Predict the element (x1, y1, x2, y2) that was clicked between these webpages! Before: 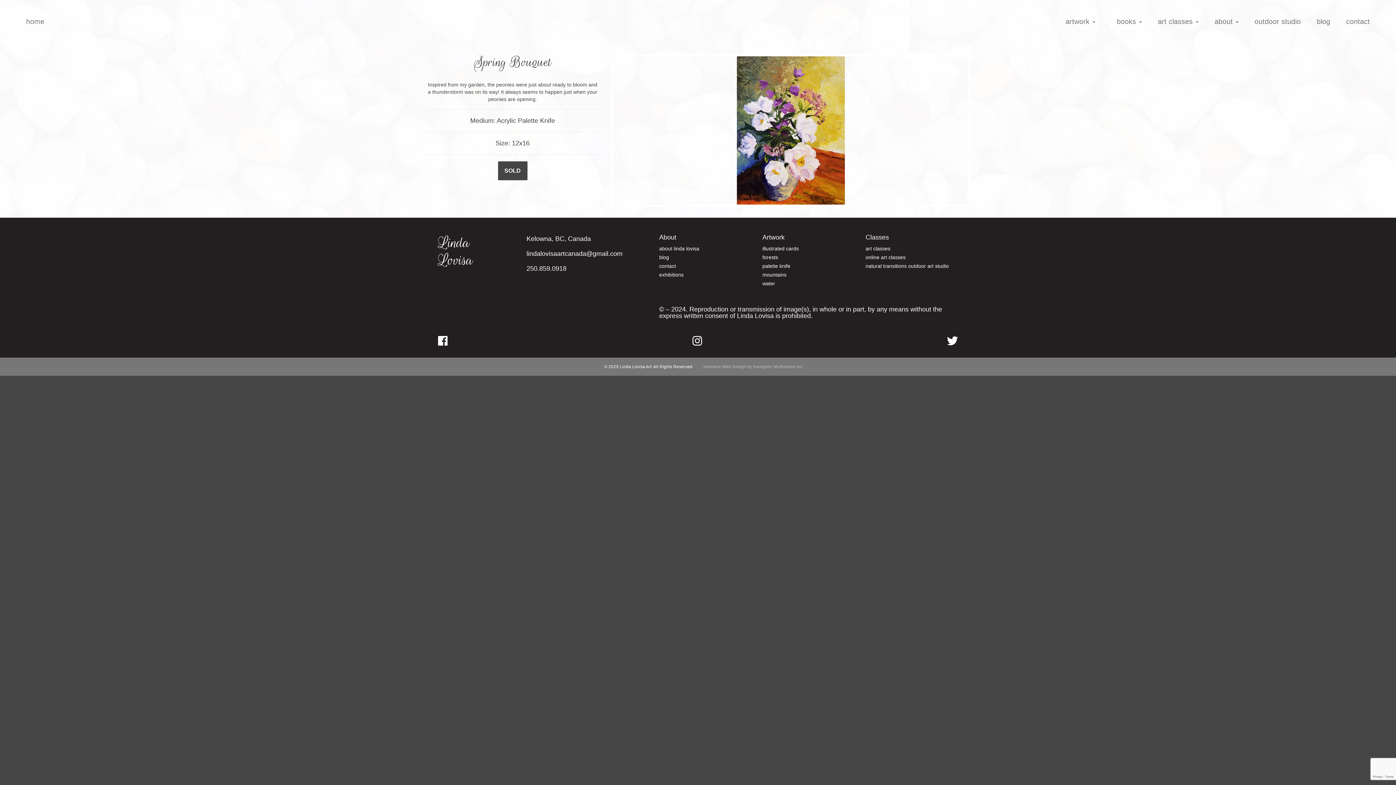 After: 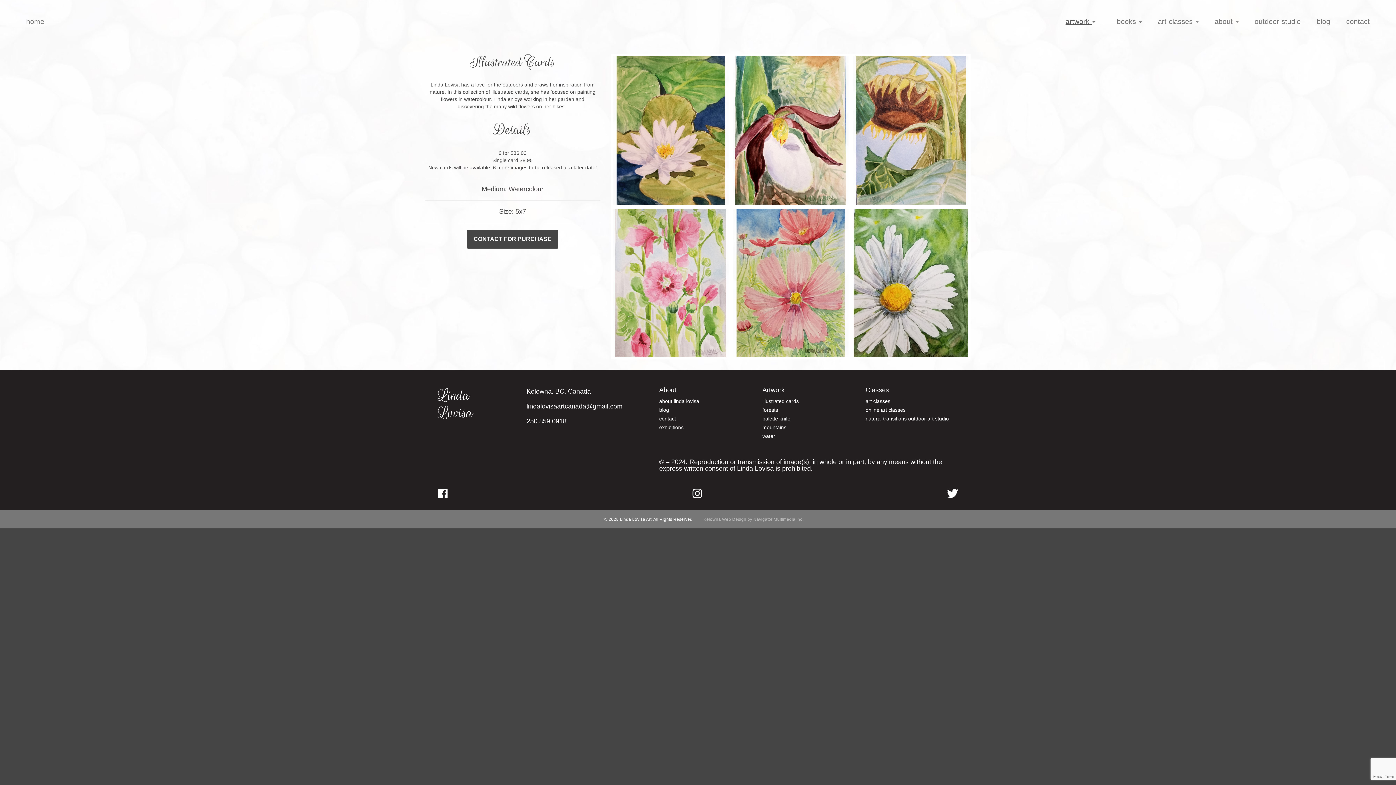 Action: bbox: (762, 246, 798, 251) label: illustrated cards